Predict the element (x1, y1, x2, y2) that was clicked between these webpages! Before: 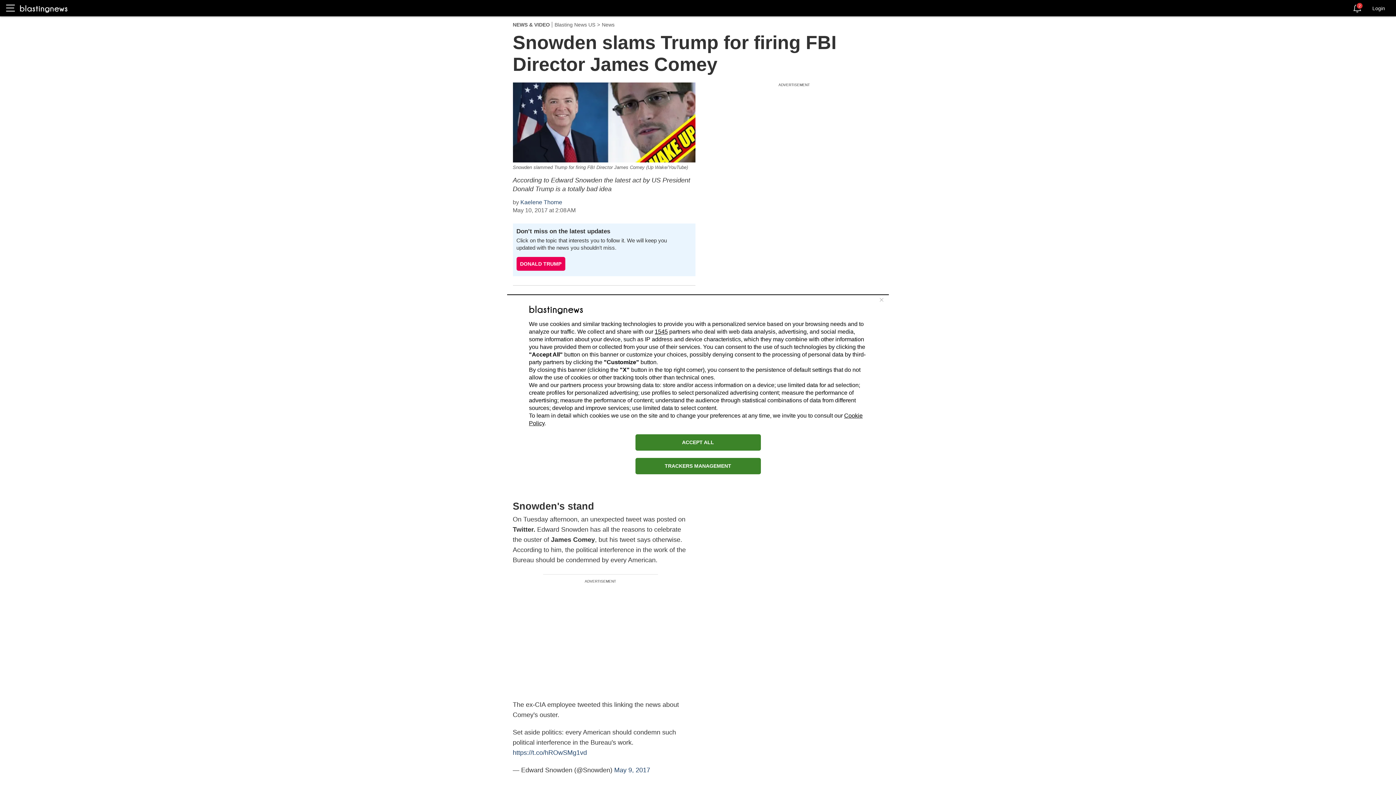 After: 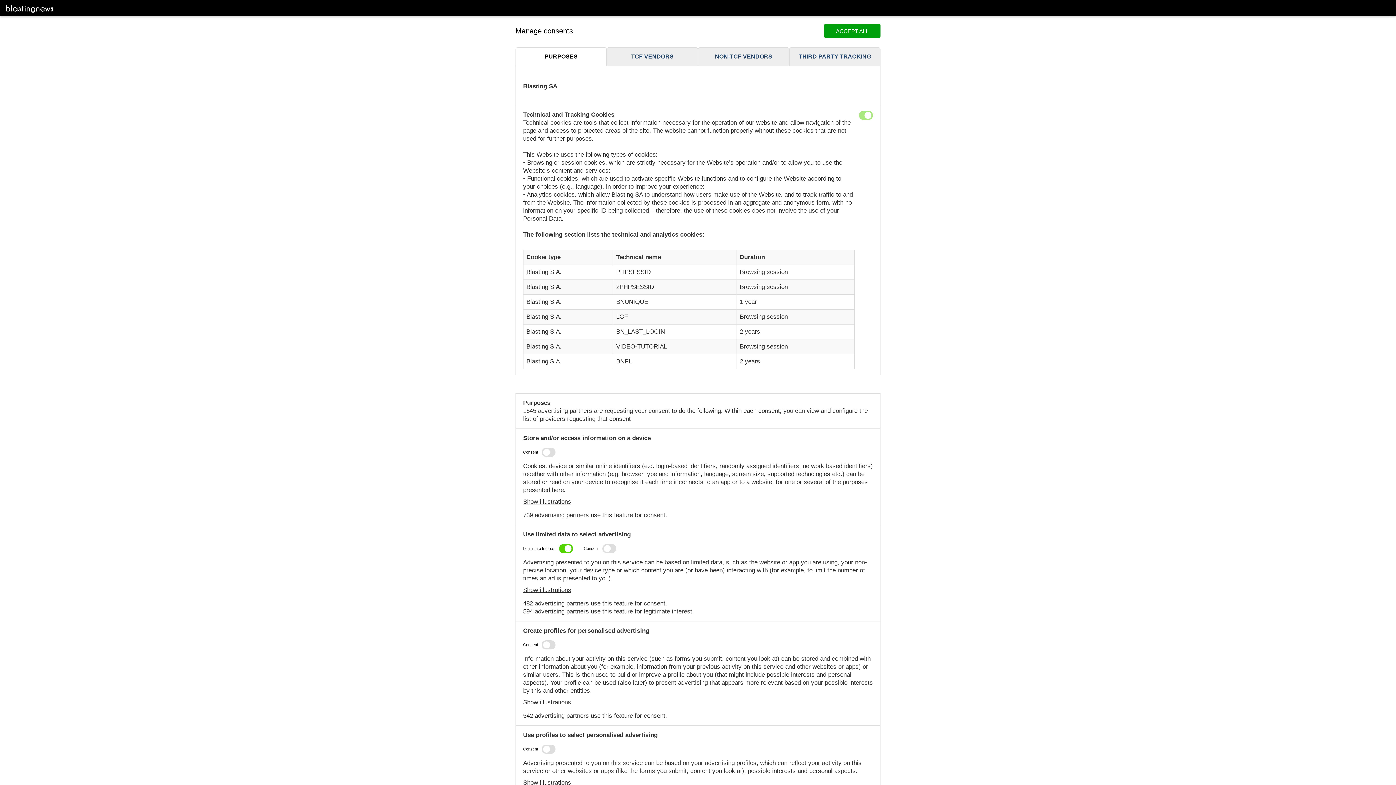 Action: label: TRACKERS MANAGEMENT bbox: (635, 458, 760, 474)